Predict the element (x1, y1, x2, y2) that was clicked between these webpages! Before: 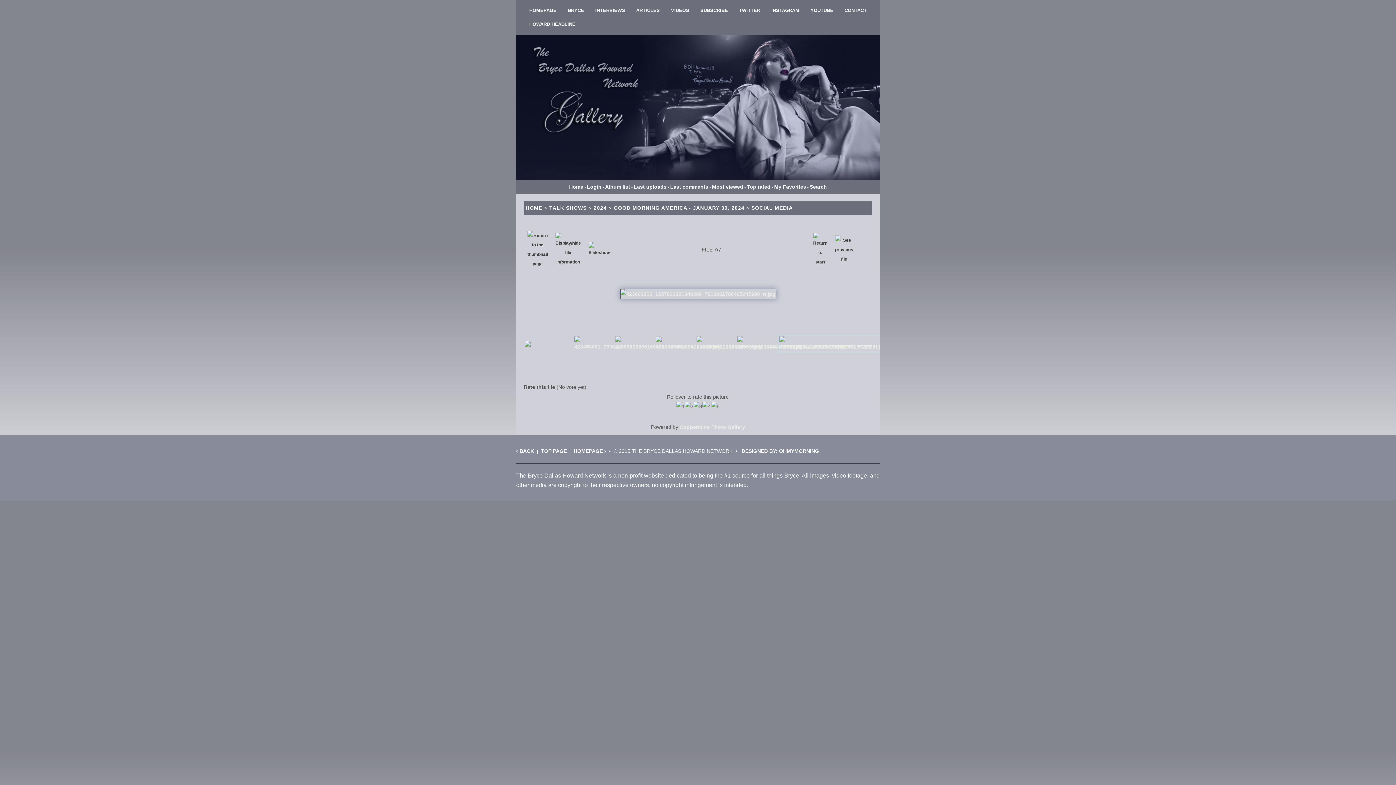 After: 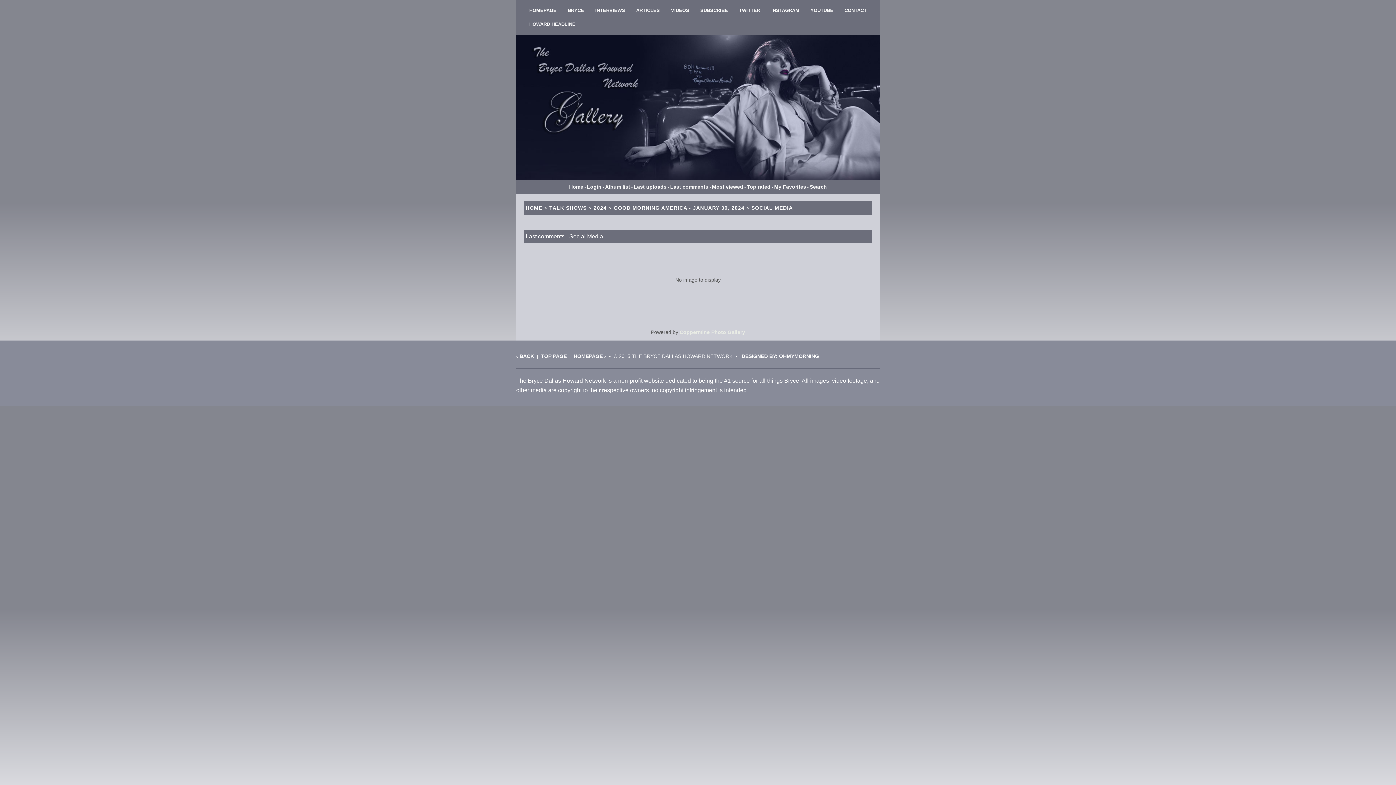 Action: label: Last comments bbox: (670, 184, 708, 189)